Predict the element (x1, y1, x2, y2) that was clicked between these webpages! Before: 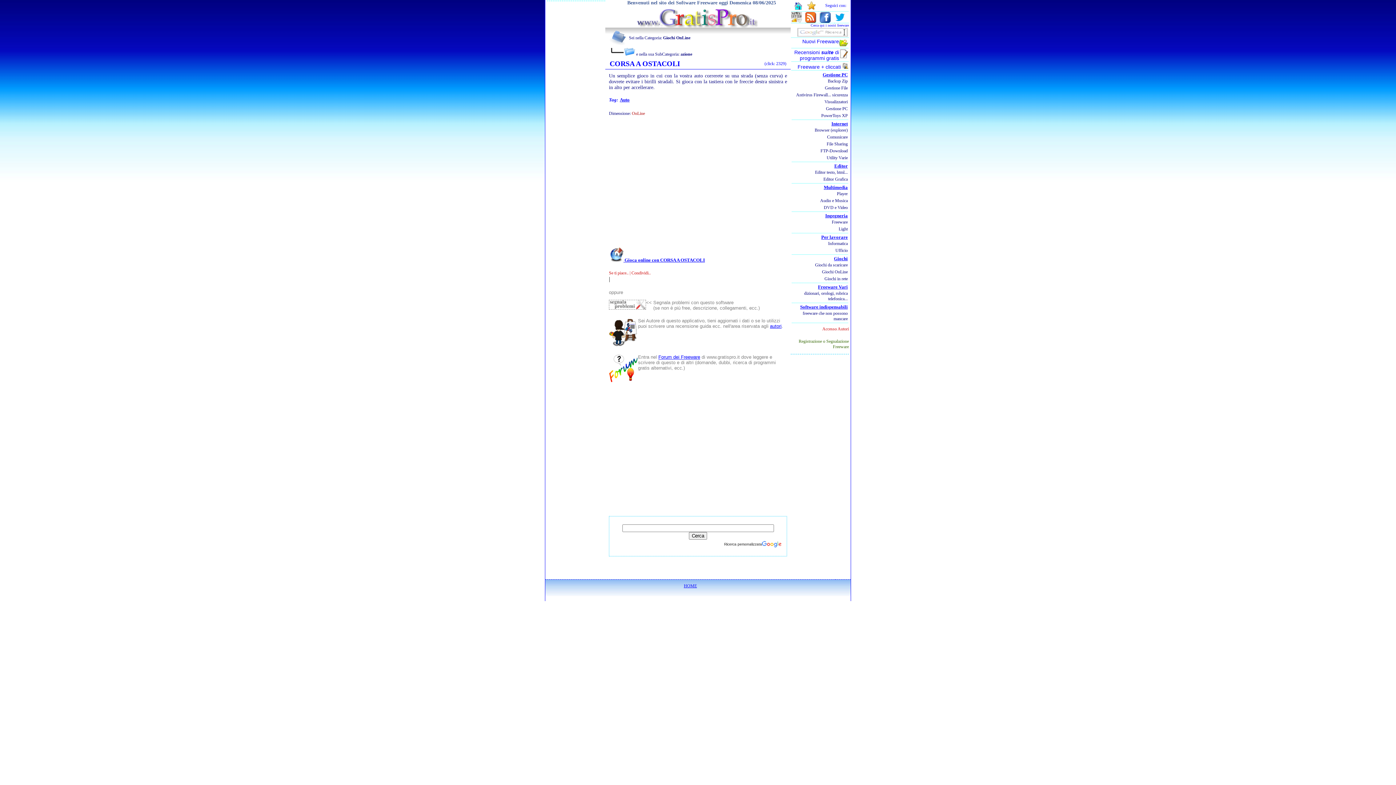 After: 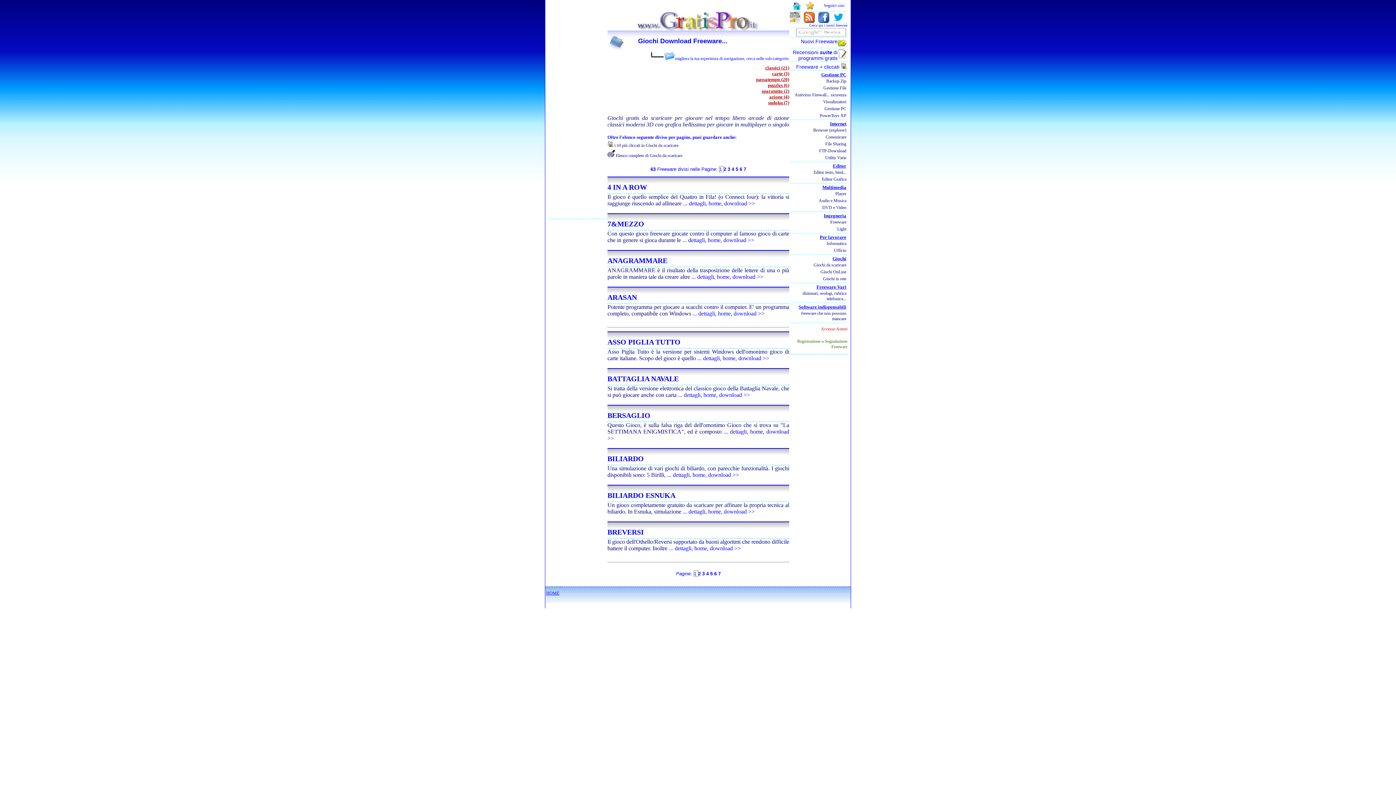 Action: label: Giochi da scaricare bbox: (815, 262, 848, 267)